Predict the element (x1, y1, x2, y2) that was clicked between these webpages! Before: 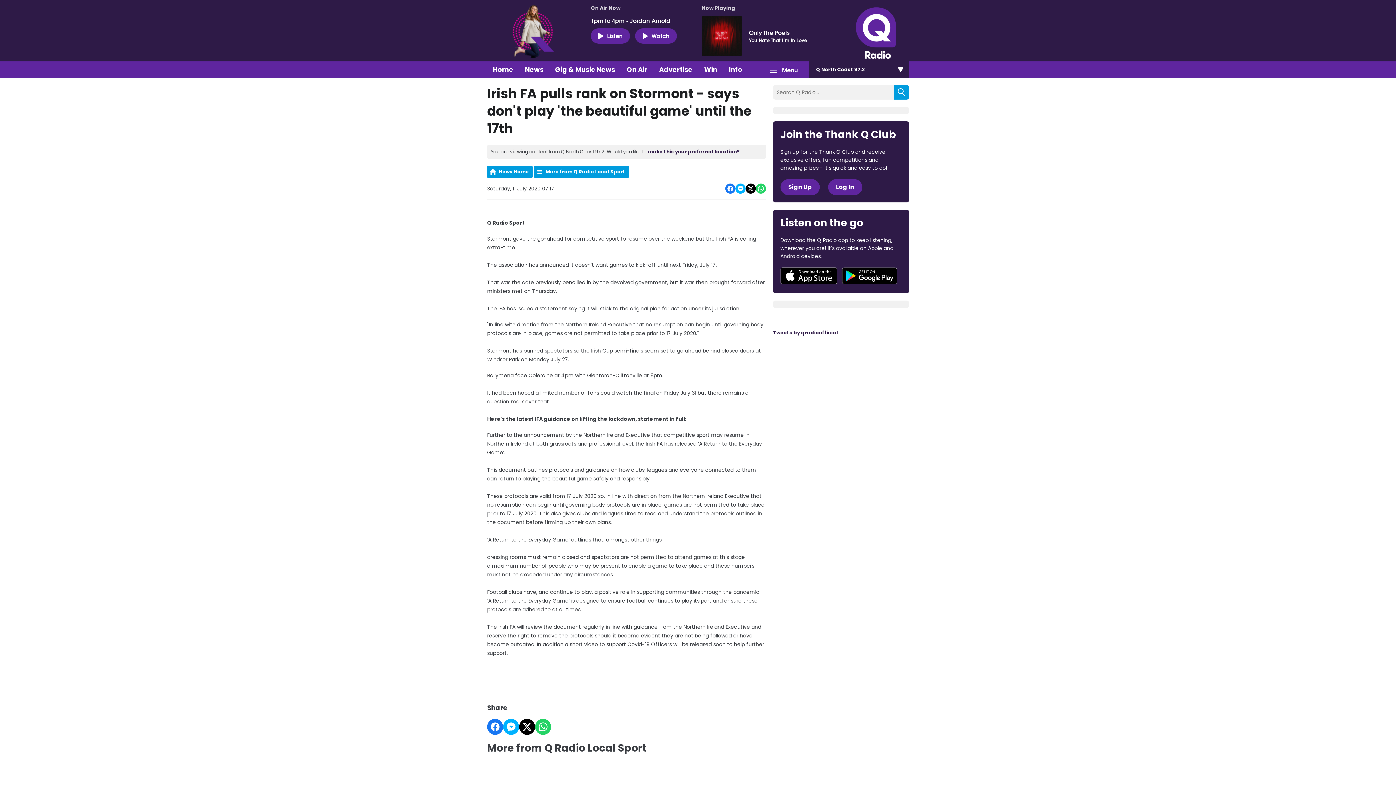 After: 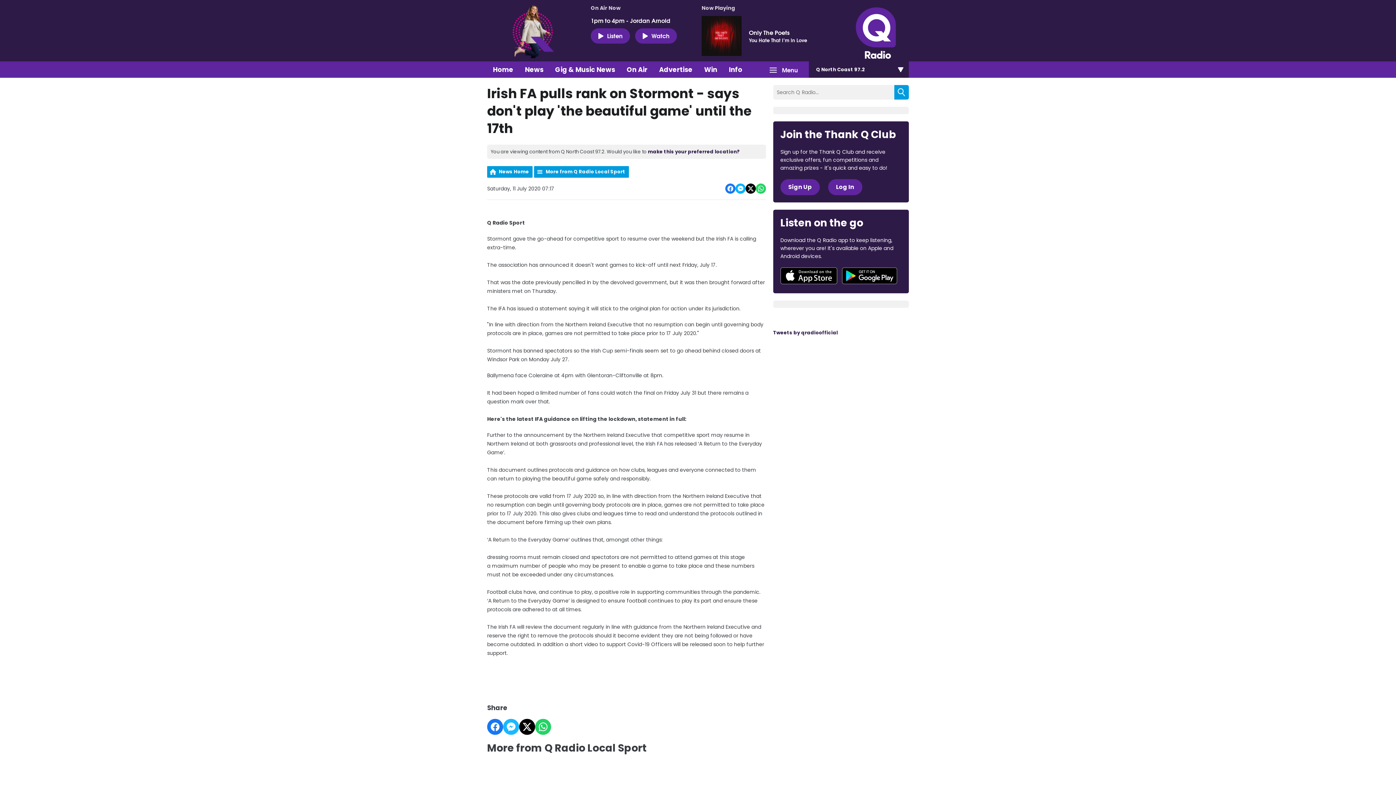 Action: bbox: (503, 719, 519, 735) label: Share on Messenger